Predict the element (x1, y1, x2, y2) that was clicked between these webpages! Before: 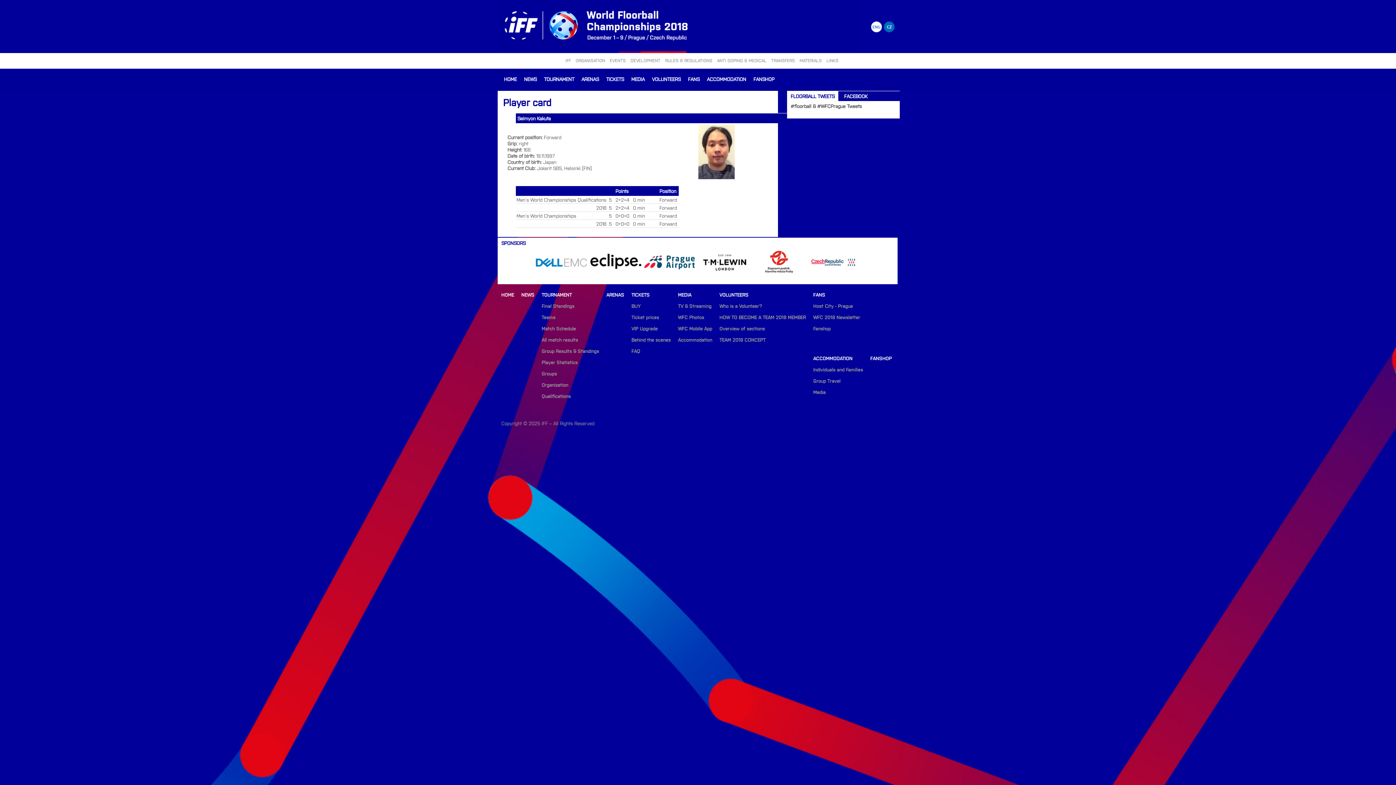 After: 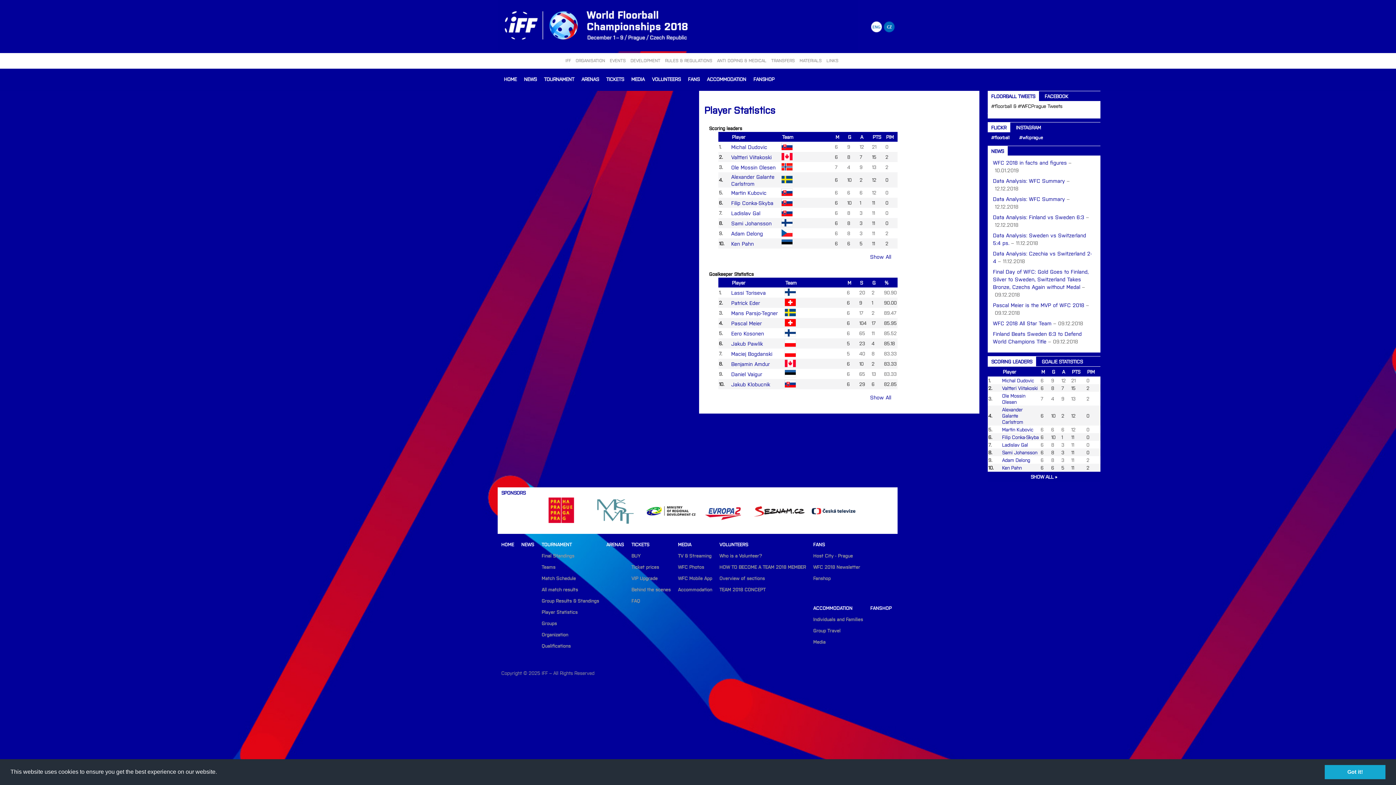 Action: label: Player Statistics bbox: (541, 359, 577, 365)